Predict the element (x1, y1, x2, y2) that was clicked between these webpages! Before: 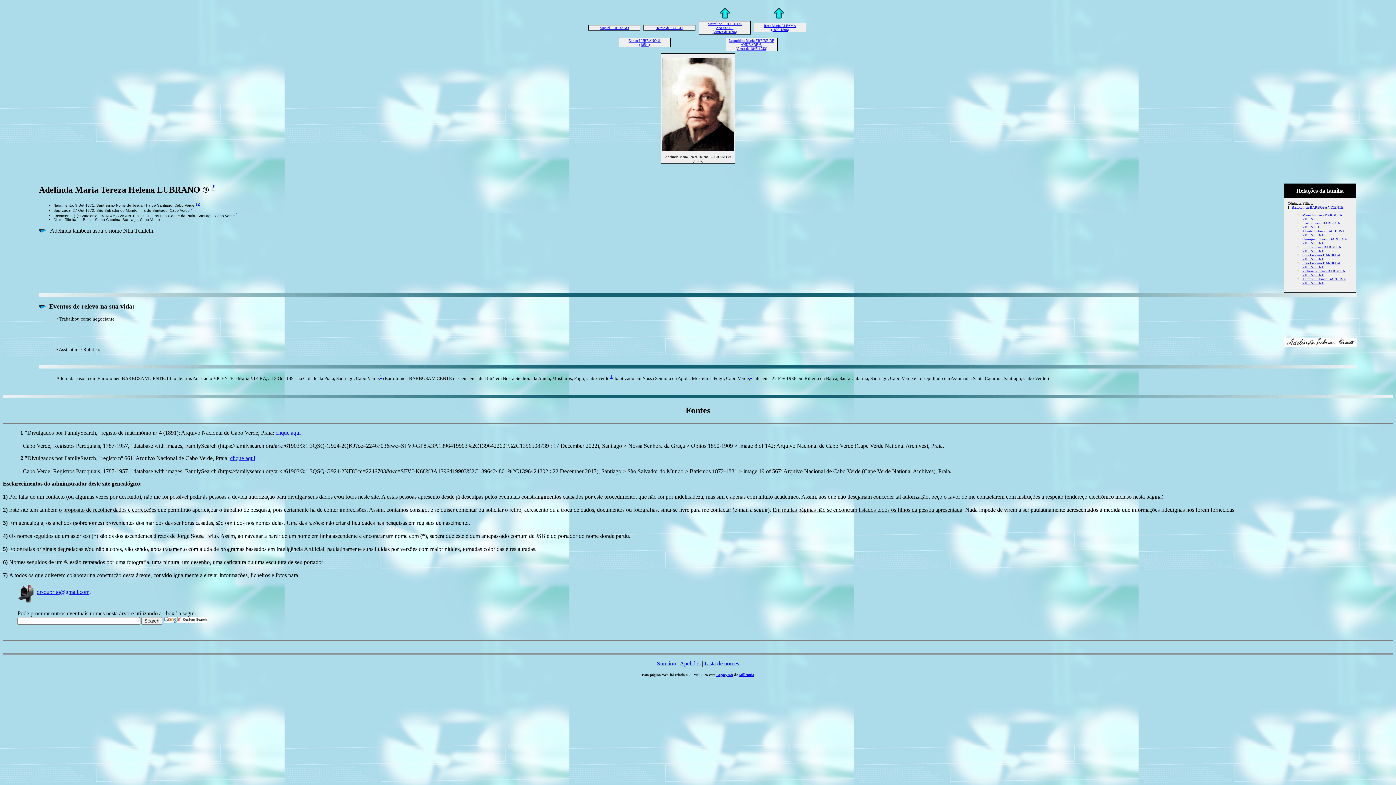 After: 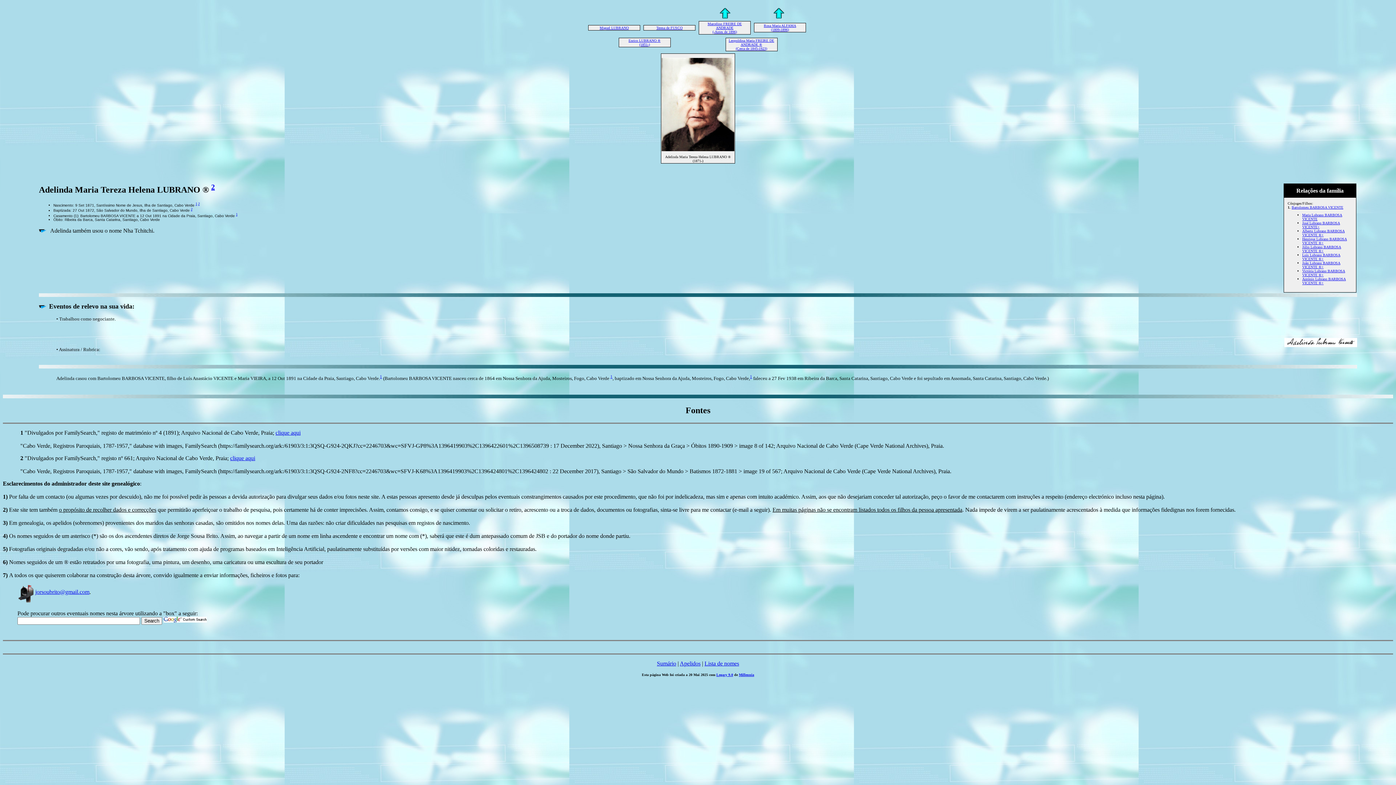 Action: label: 2 bbox: (20, 455, 23, 461)